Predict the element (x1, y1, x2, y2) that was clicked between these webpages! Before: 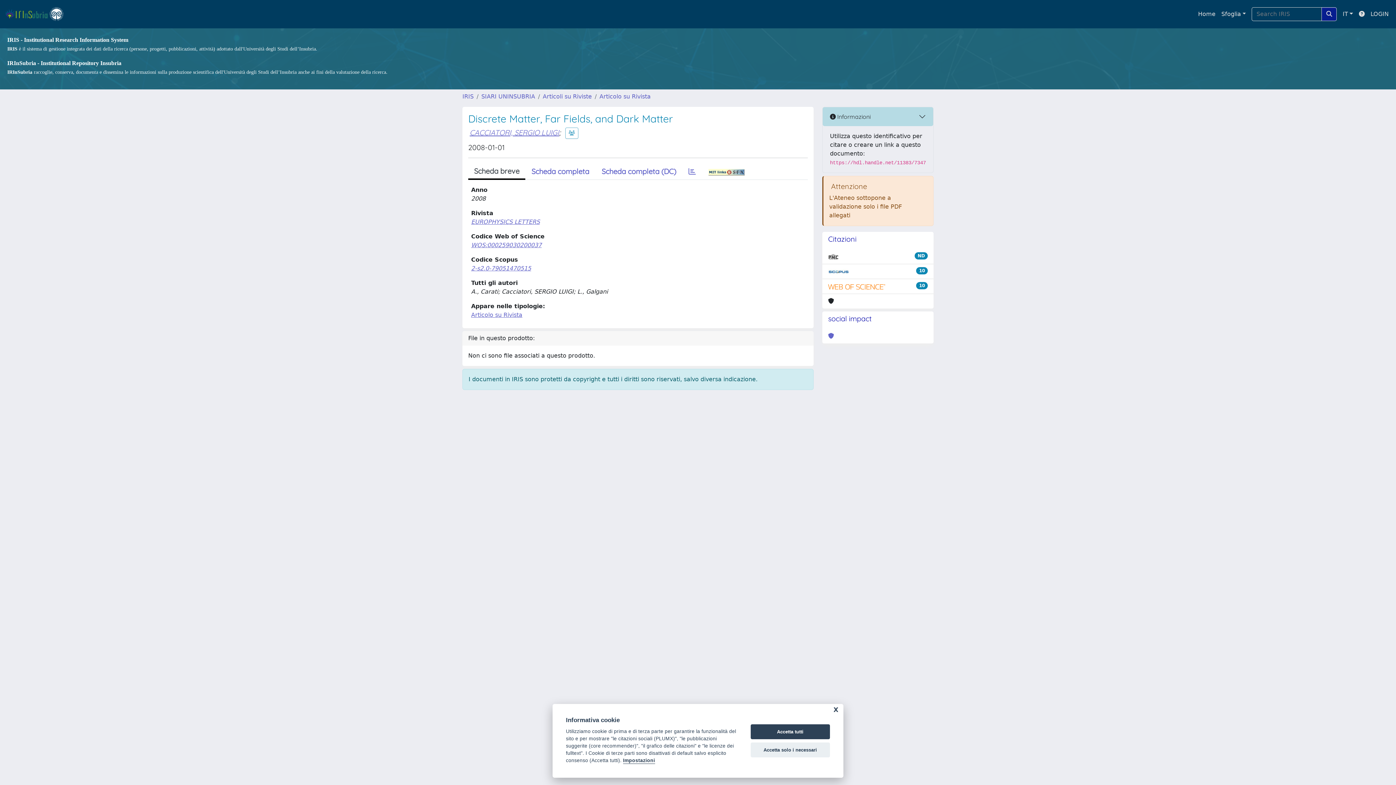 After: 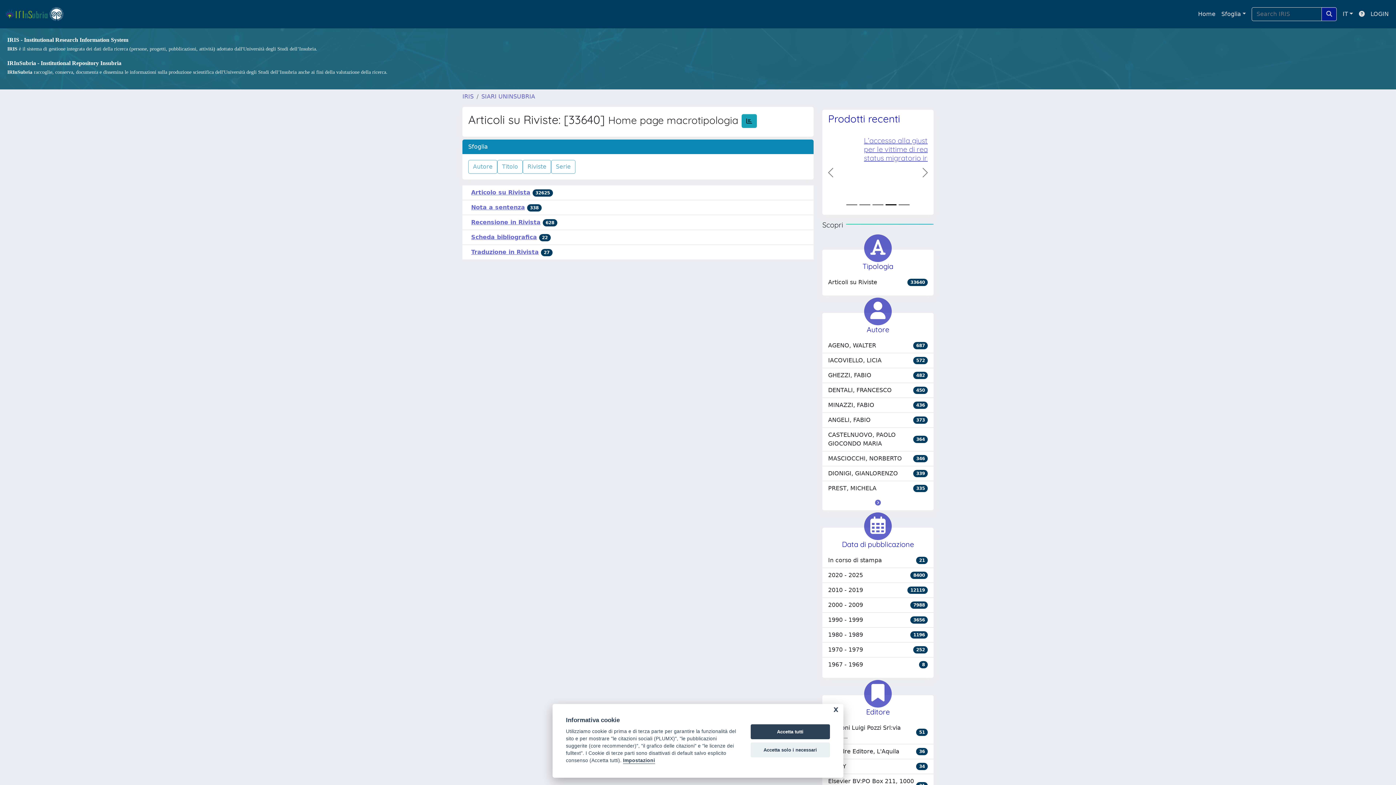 Action: label: Articoli su Riviste bbox: (542, 93, 592, 100)